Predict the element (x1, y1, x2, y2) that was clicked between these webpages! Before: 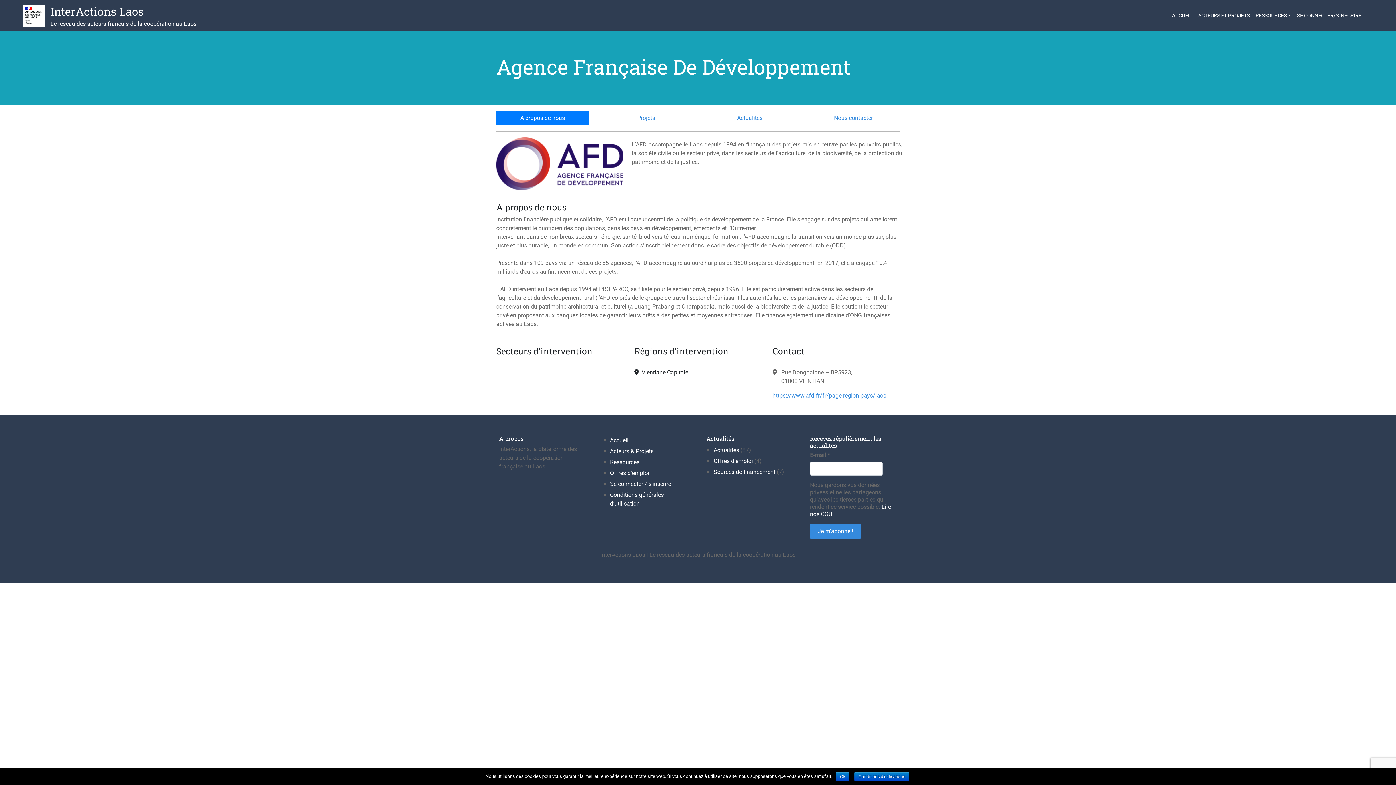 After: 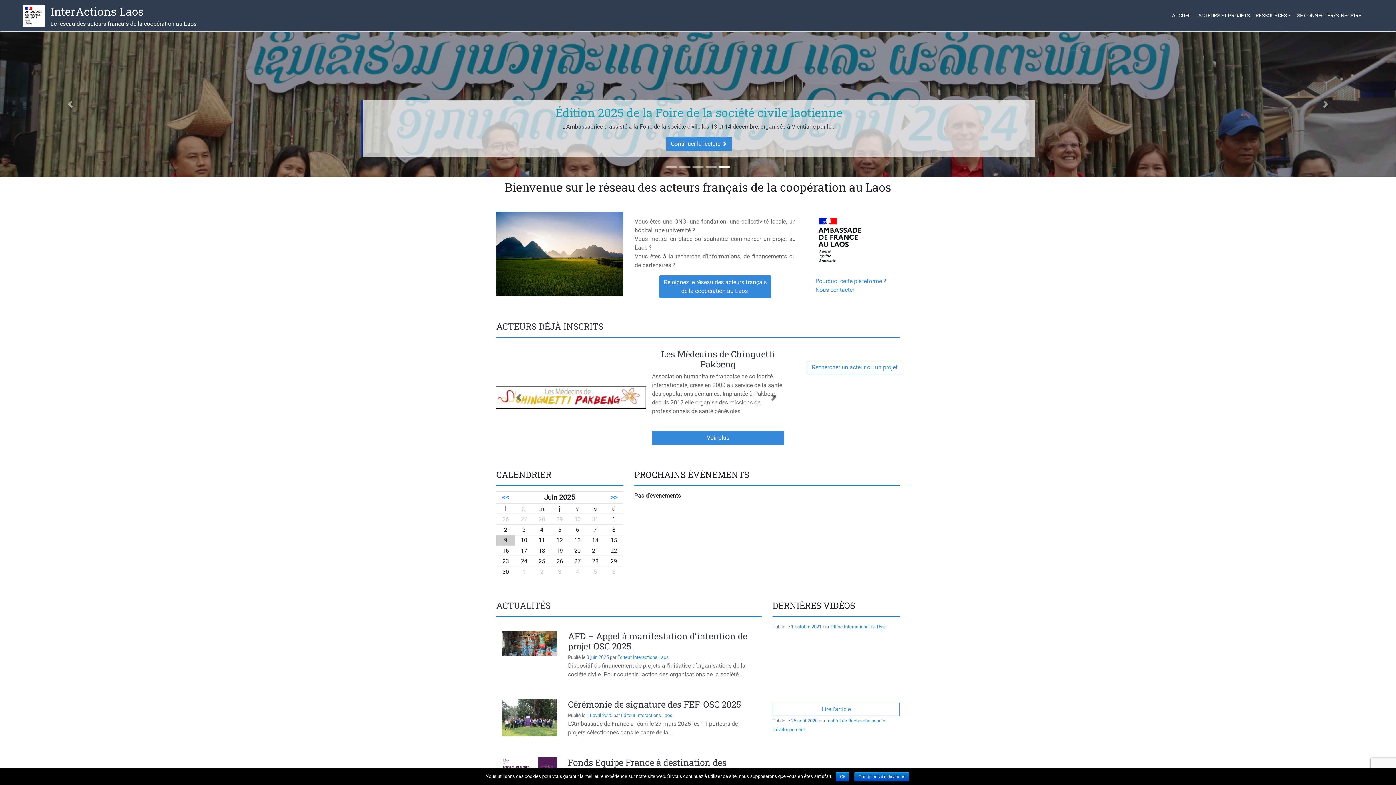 Action: bbox: (610, 437, 628, 444) label: Accueil